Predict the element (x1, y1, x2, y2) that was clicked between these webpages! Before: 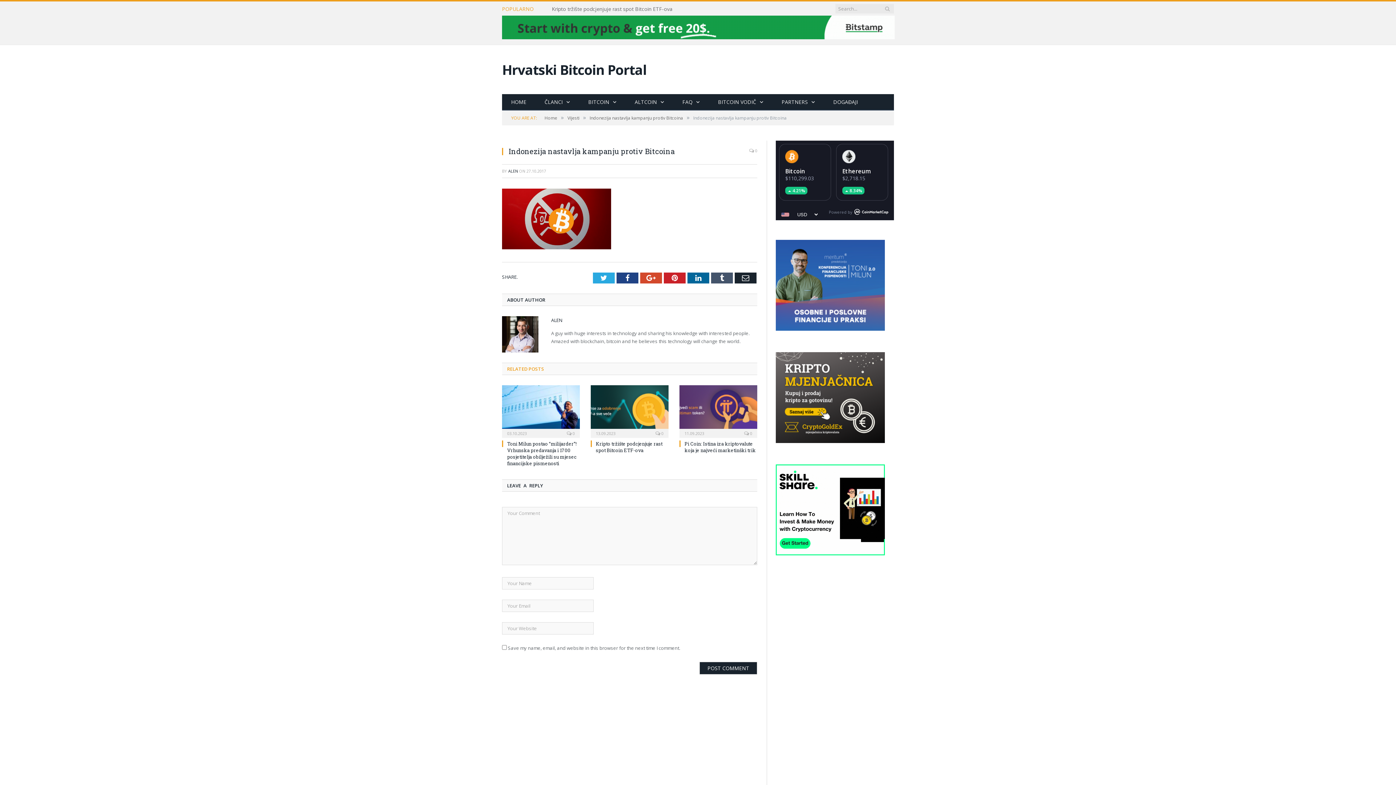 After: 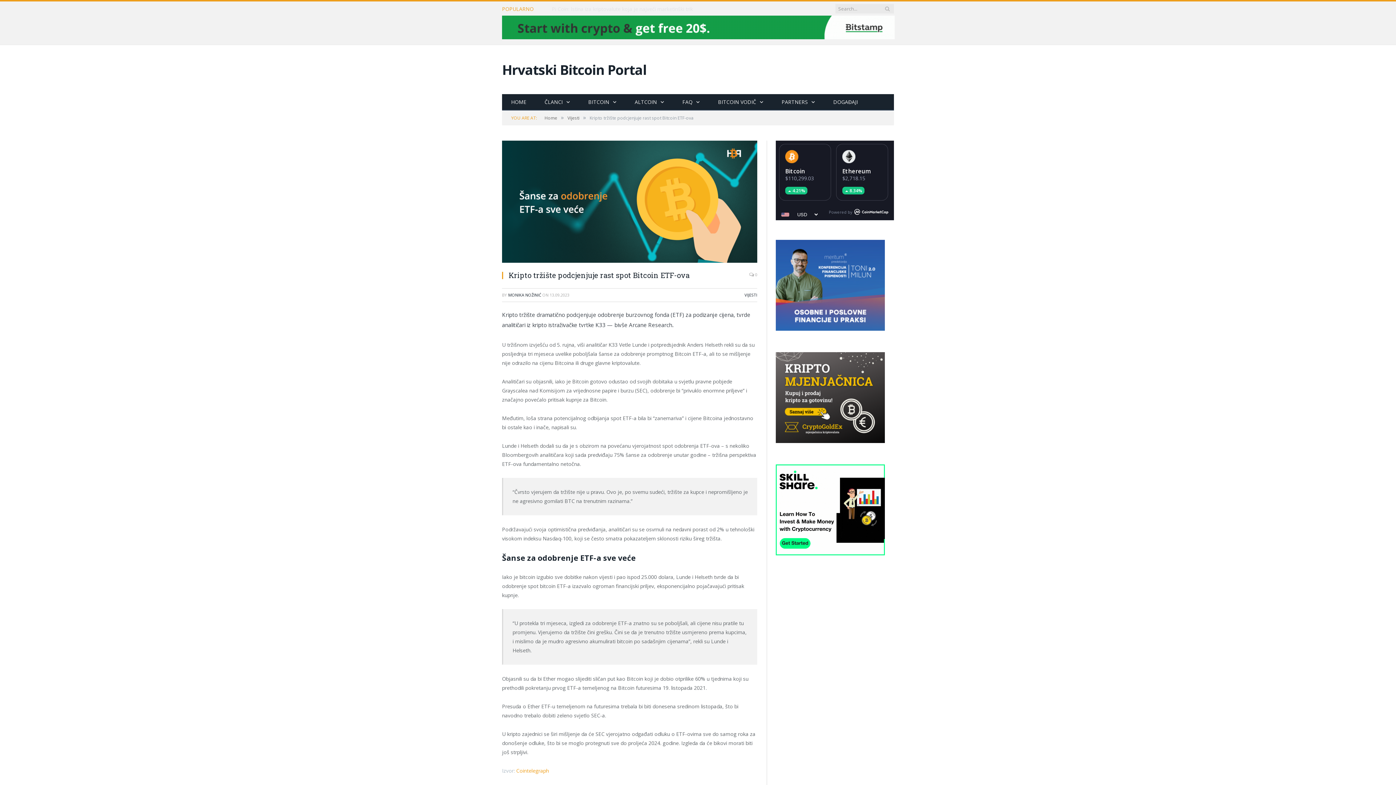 Action: bbox: (596, 440, 662, 453) label: Kripto tržište podcjenjuje rast spot Bitcoin ETF-ova